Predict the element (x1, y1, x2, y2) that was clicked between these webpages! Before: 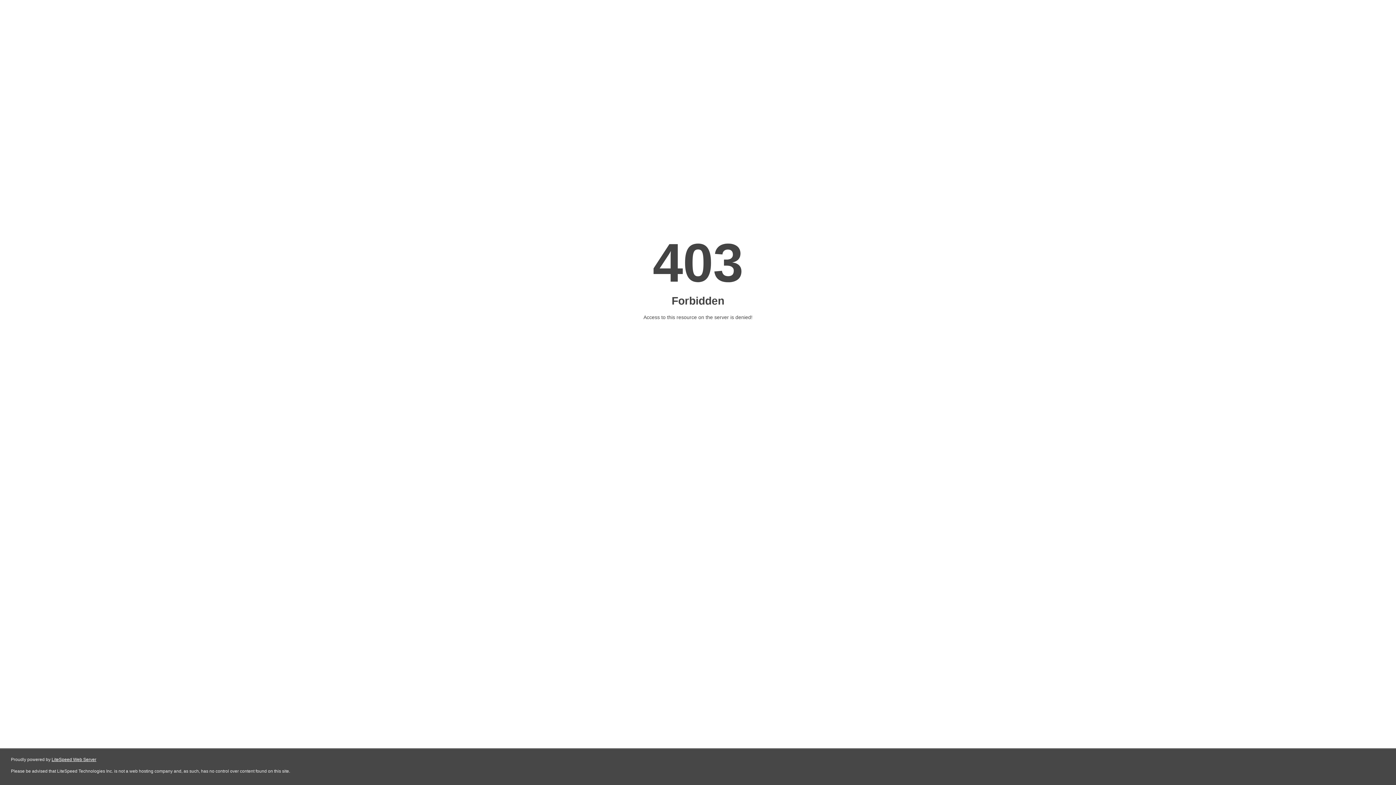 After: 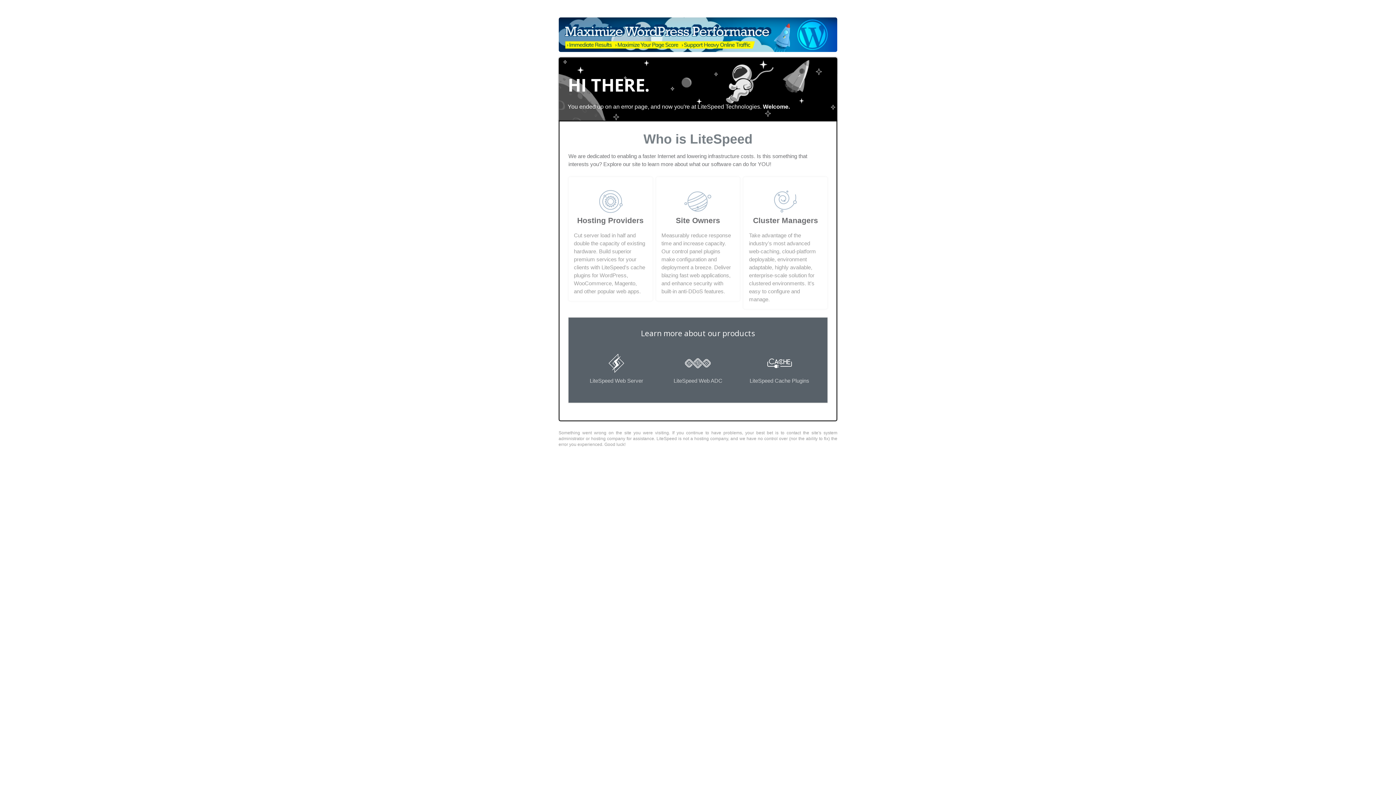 Action: label: LiteSpeed Web Server bbox: (51, 757, 96, 762)